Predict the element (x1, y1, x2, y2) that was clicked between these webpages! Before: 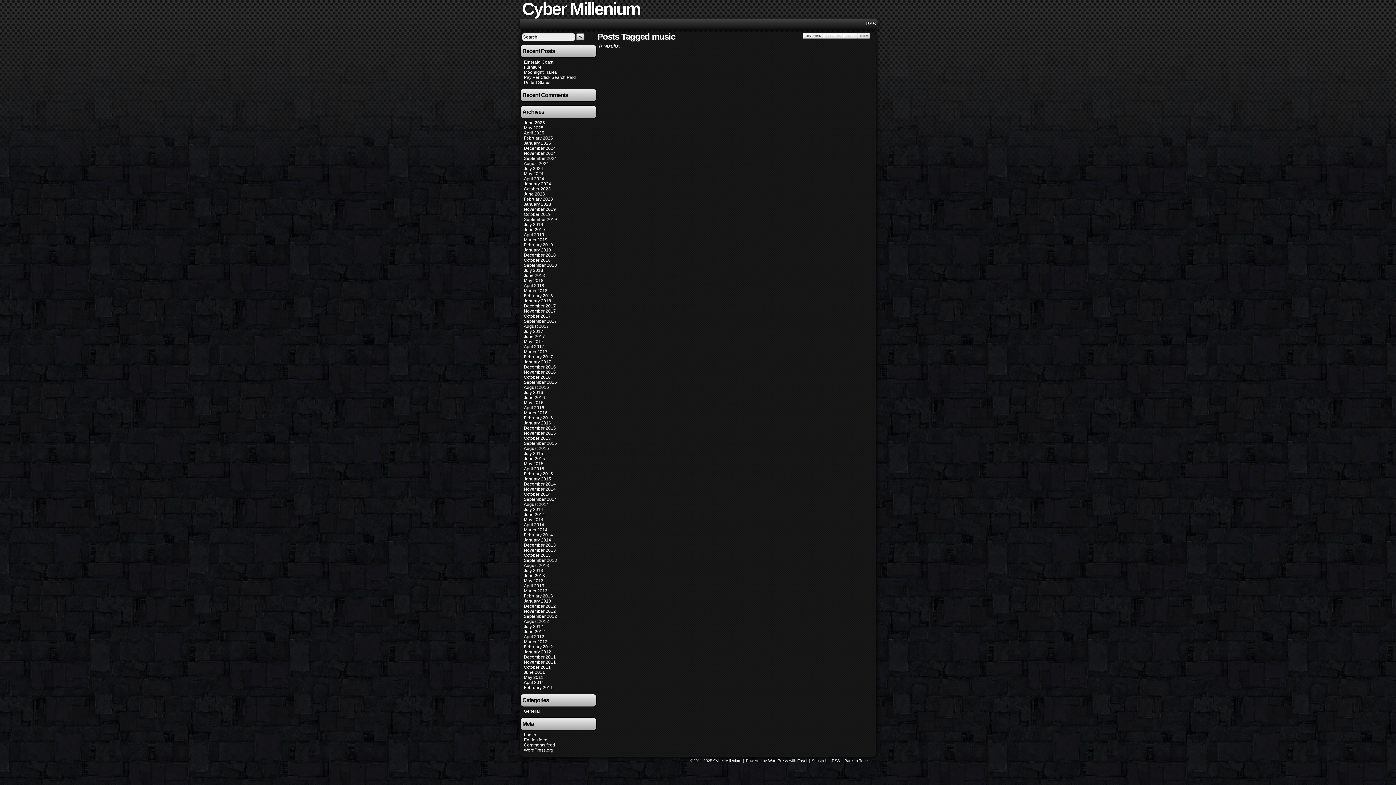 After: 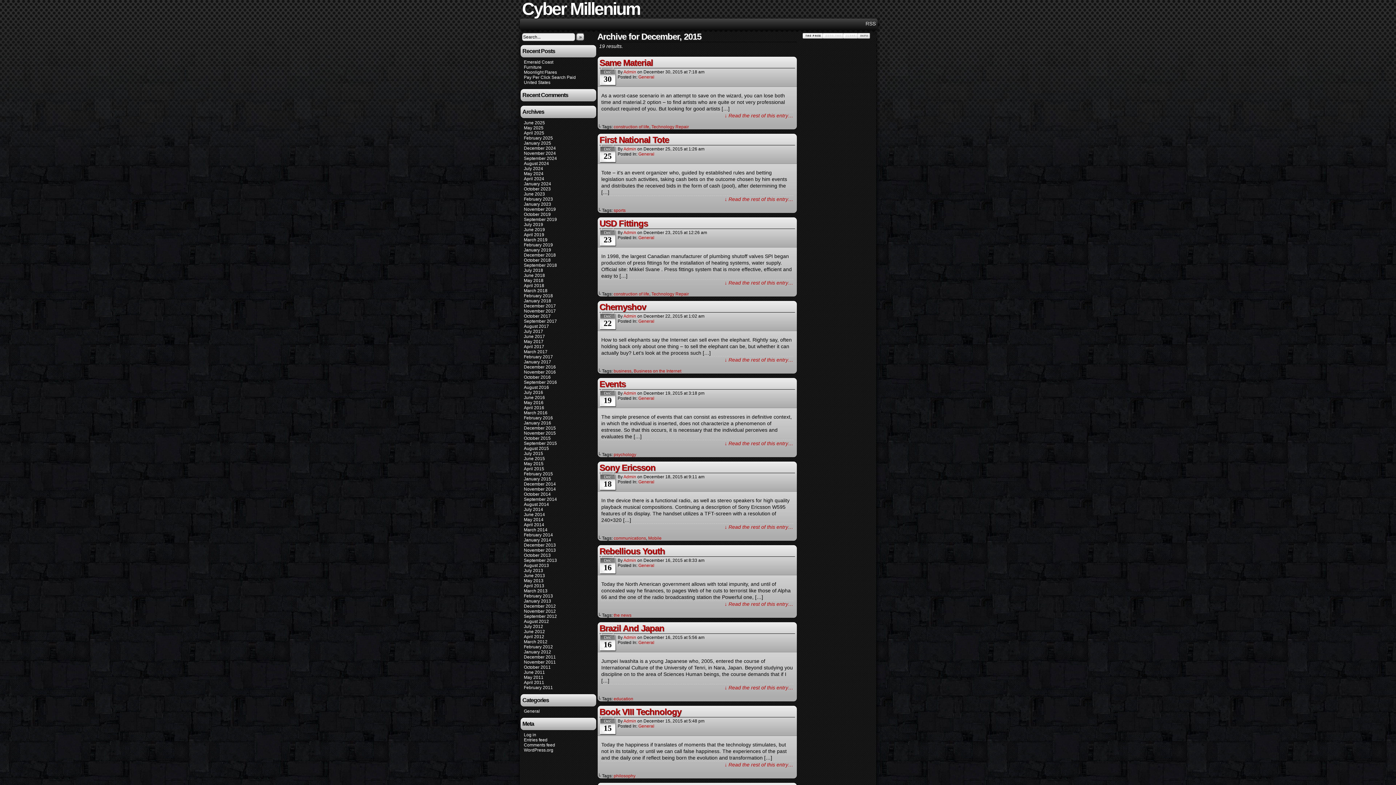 Action: bbox: (524, 425, 556, 430) label: December 2015